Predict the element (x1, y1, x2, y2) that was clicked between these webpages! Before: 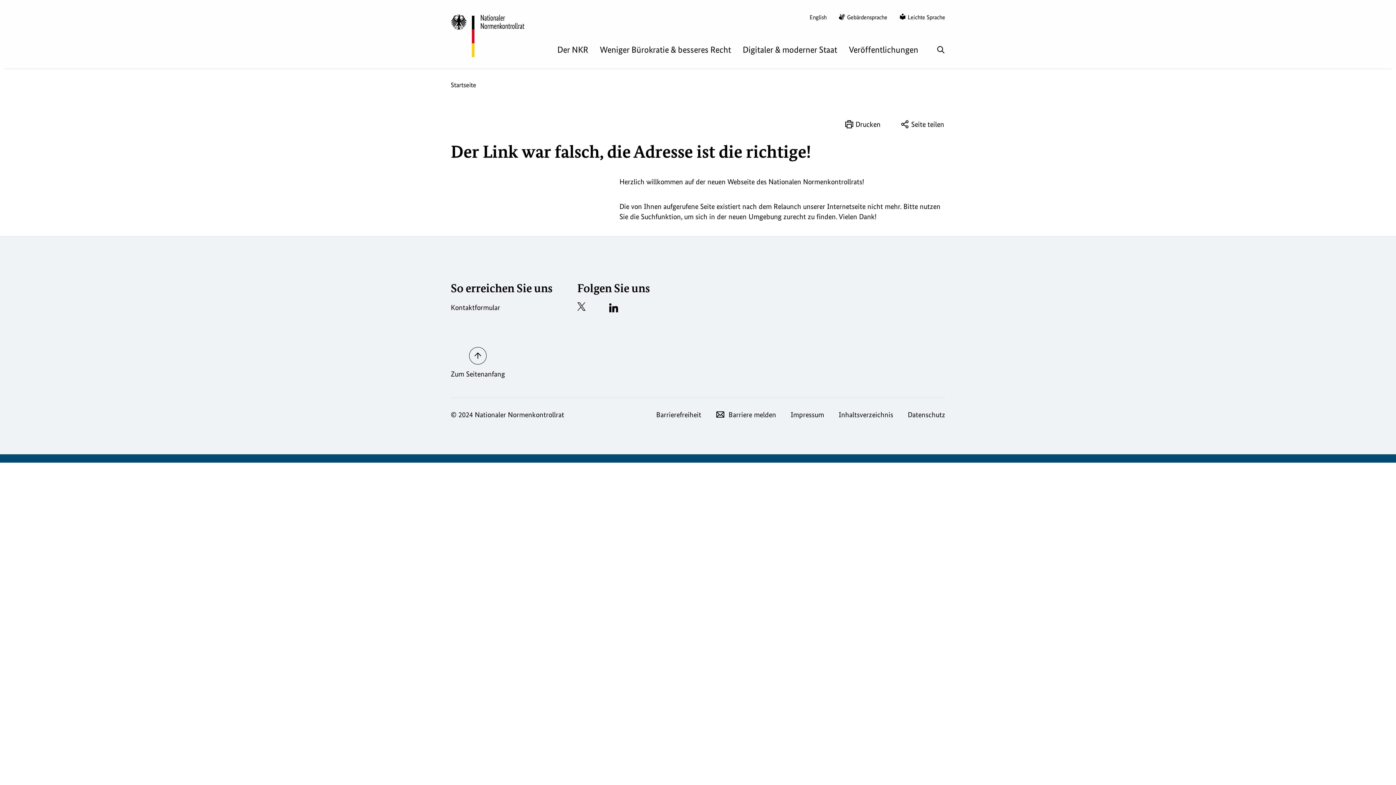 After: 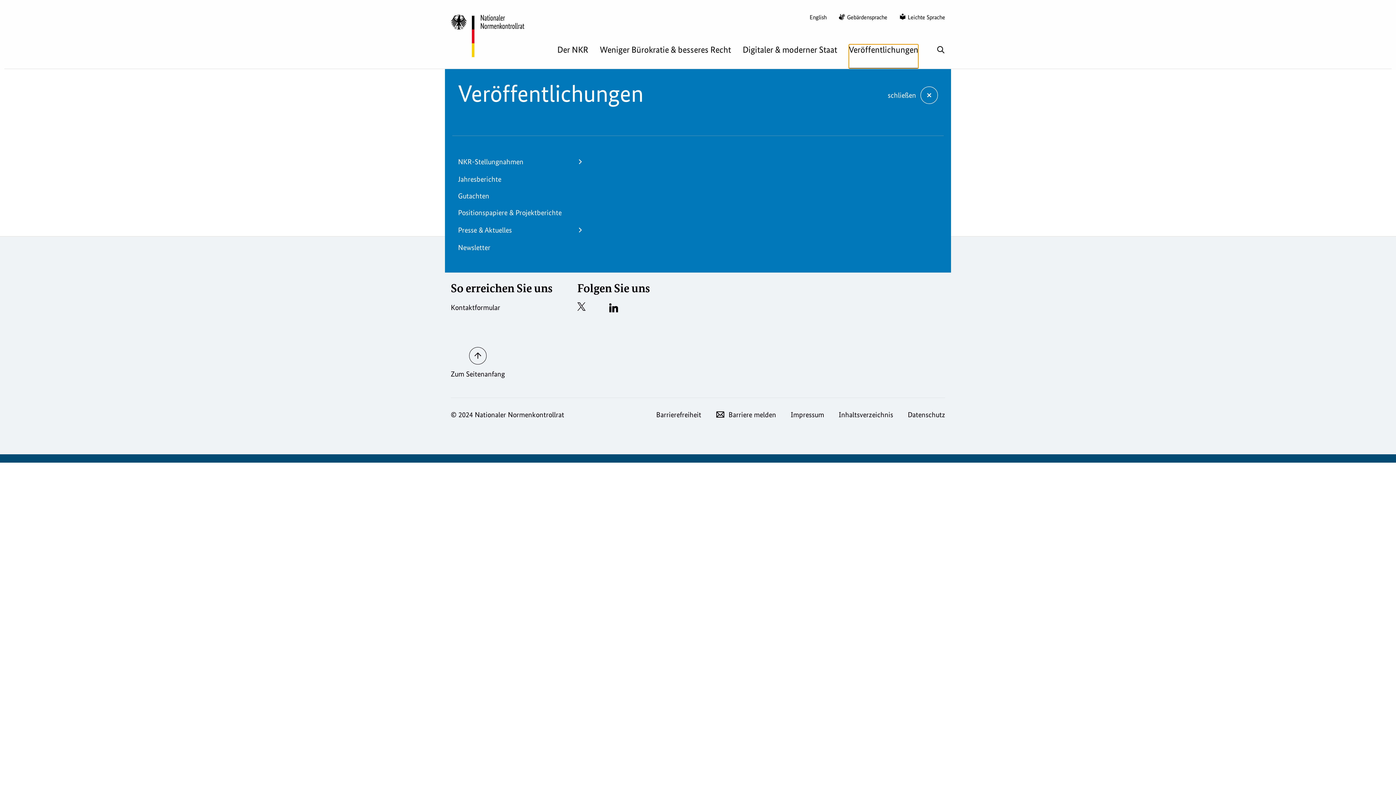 Action: label: Veröffentlichungen bbox: (849, 45, 918, 68)